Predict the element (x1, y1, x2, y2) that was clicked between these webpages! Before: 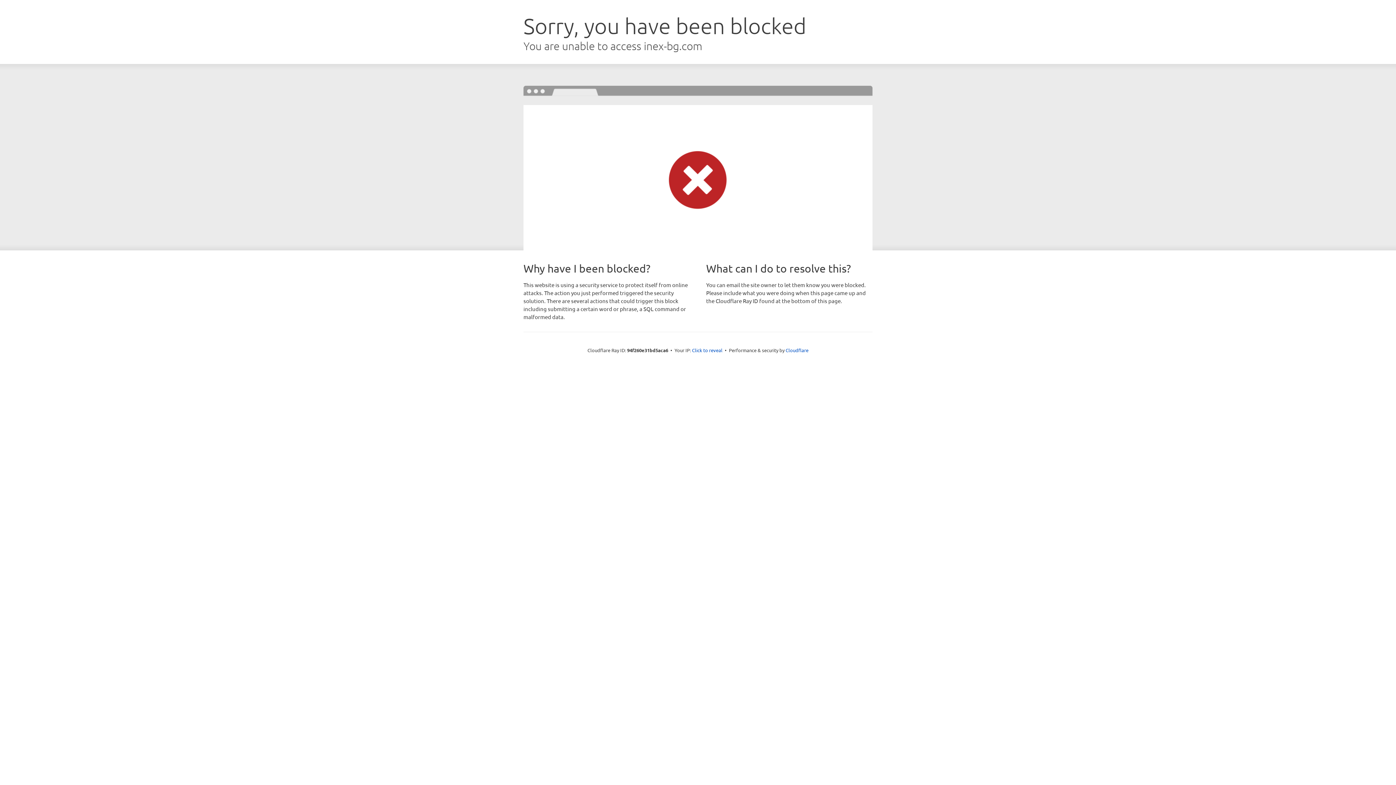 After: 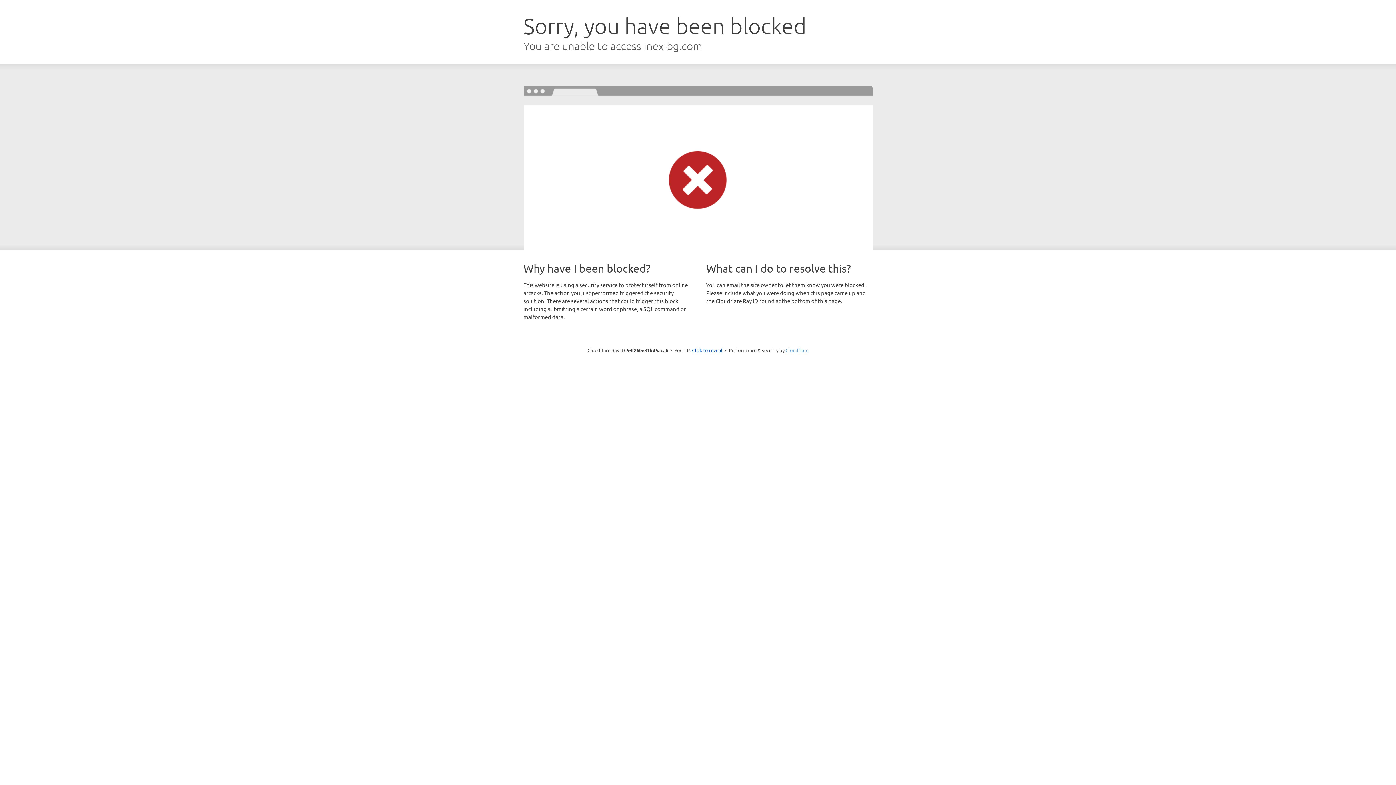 Action: bbox: (785, 347, 808, 353) label: Cloudflare